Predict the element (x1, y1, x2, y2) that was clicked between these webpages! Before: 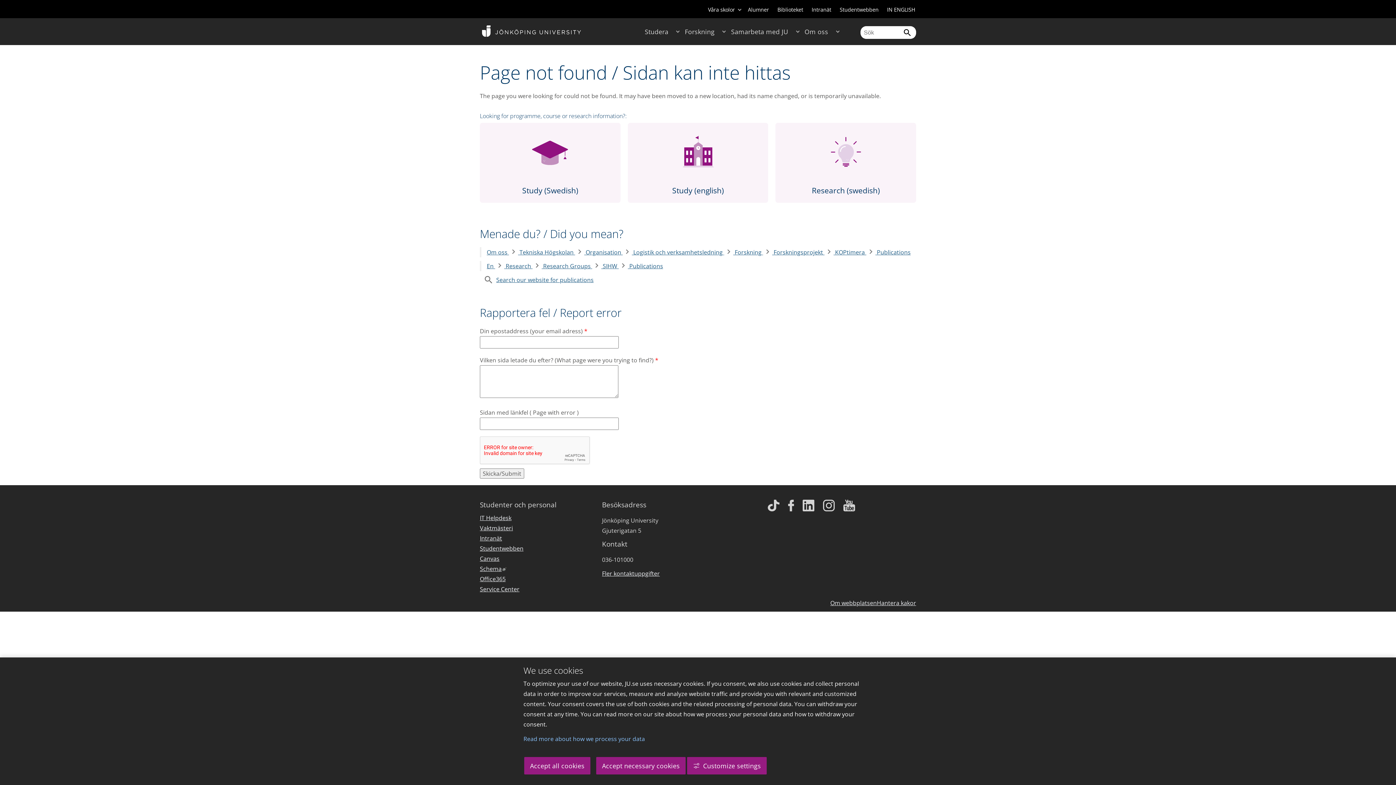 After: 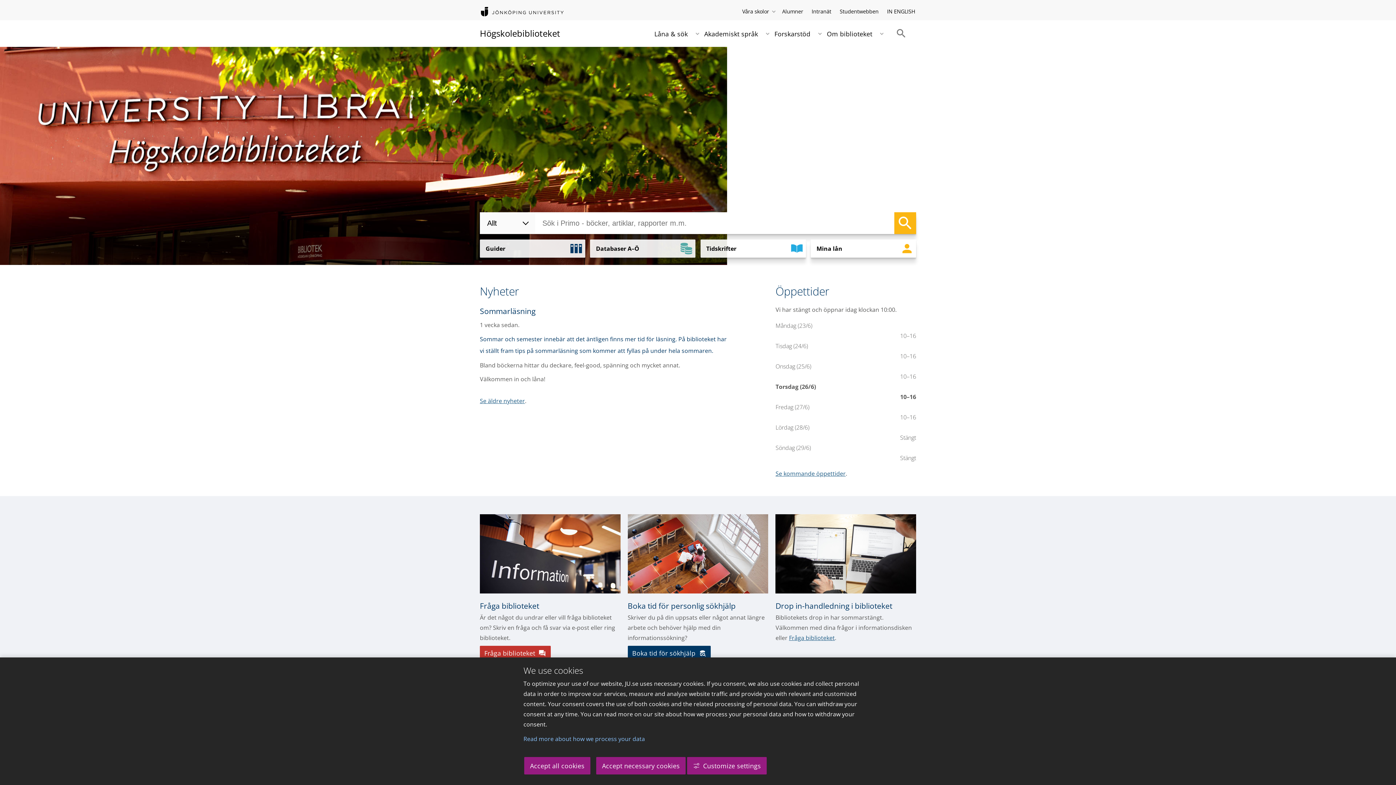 Action: label: Biblioteket bbox: (777, 6, 803, 12)